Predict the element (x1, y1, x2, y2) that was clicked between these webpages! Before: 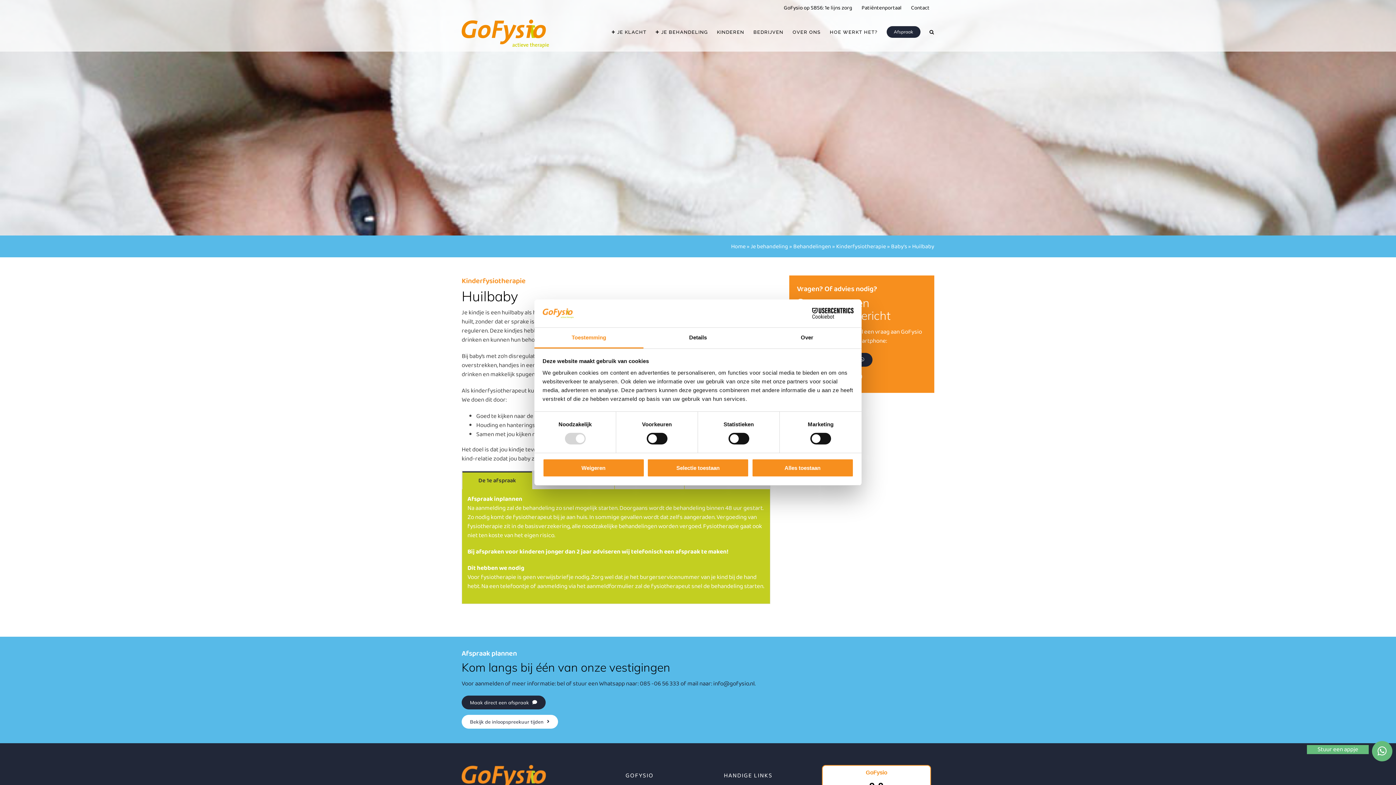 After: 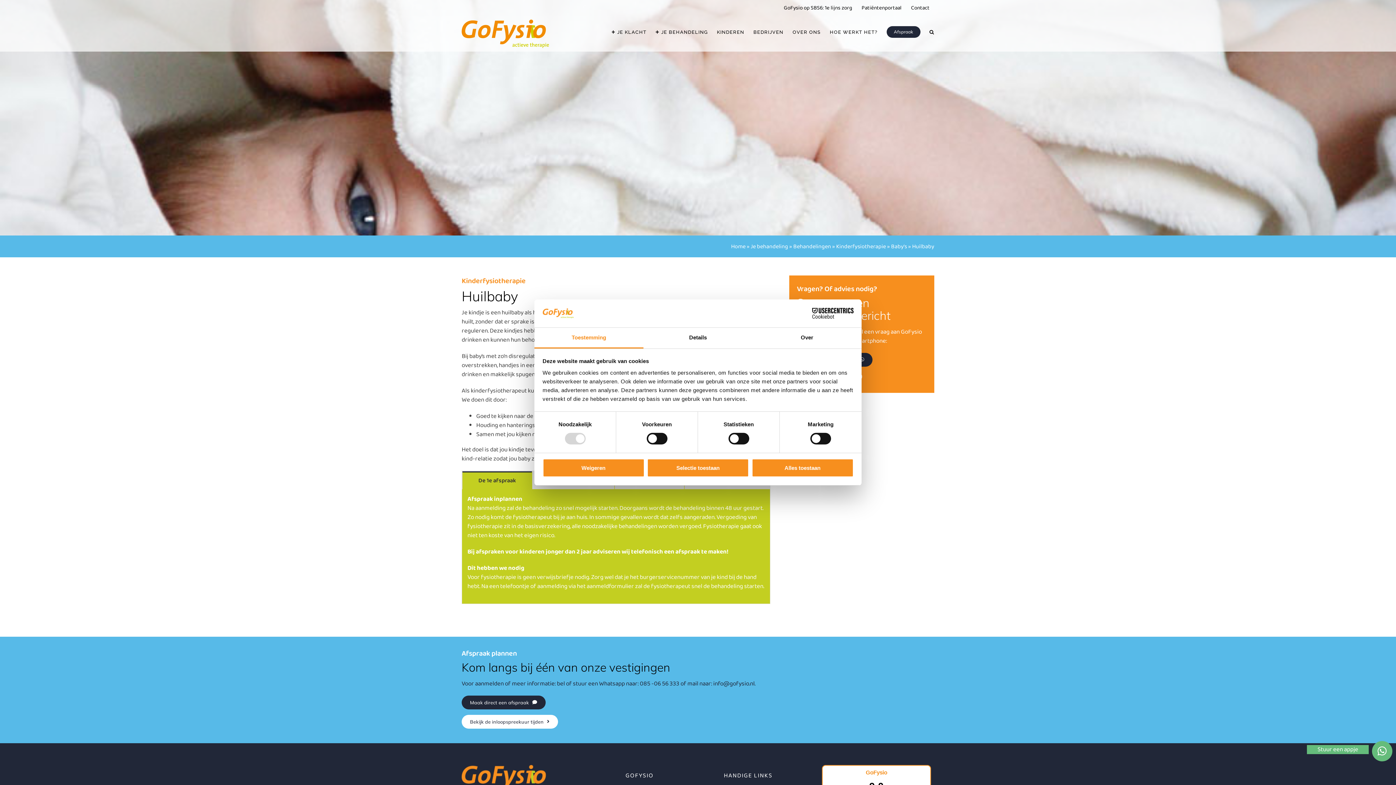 Action: bbox: (1307, 745, 1369, 754)